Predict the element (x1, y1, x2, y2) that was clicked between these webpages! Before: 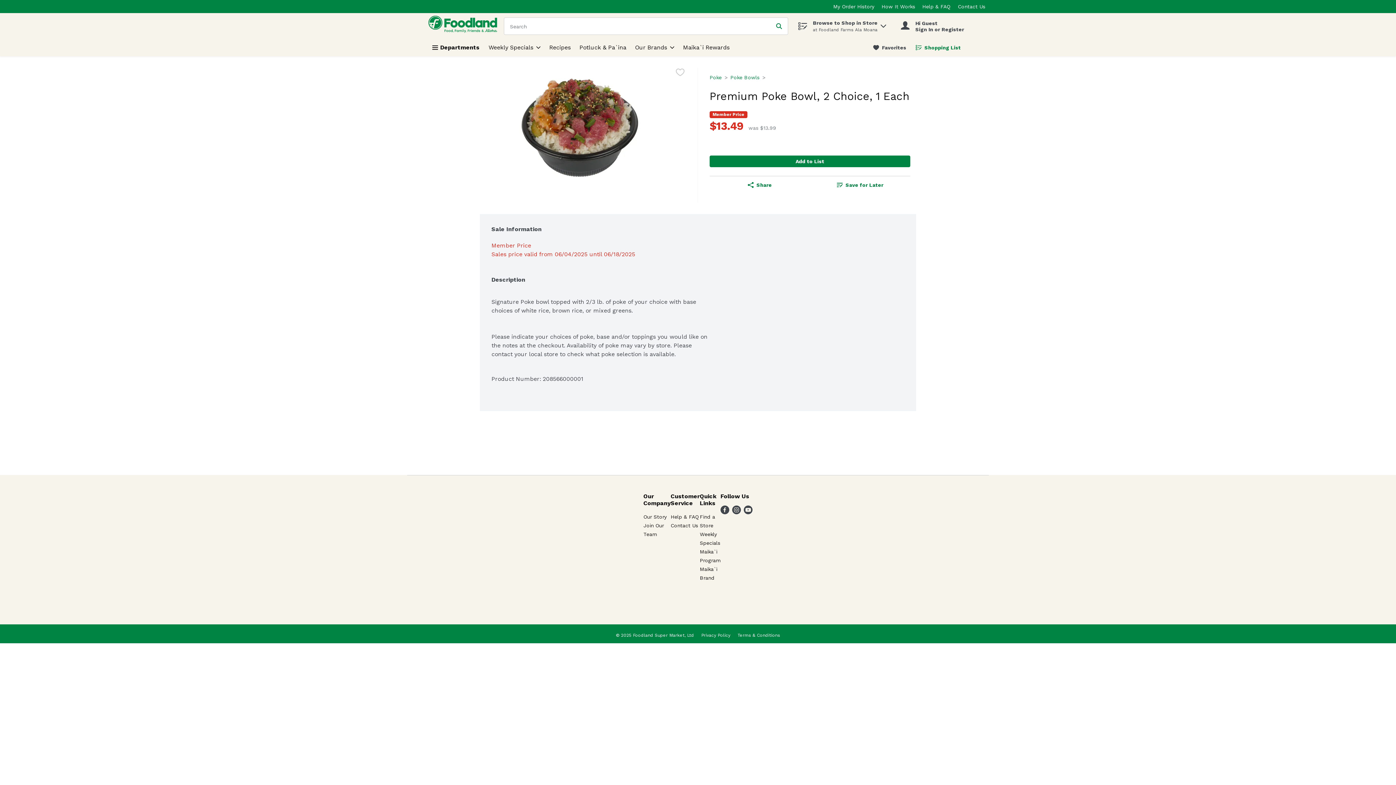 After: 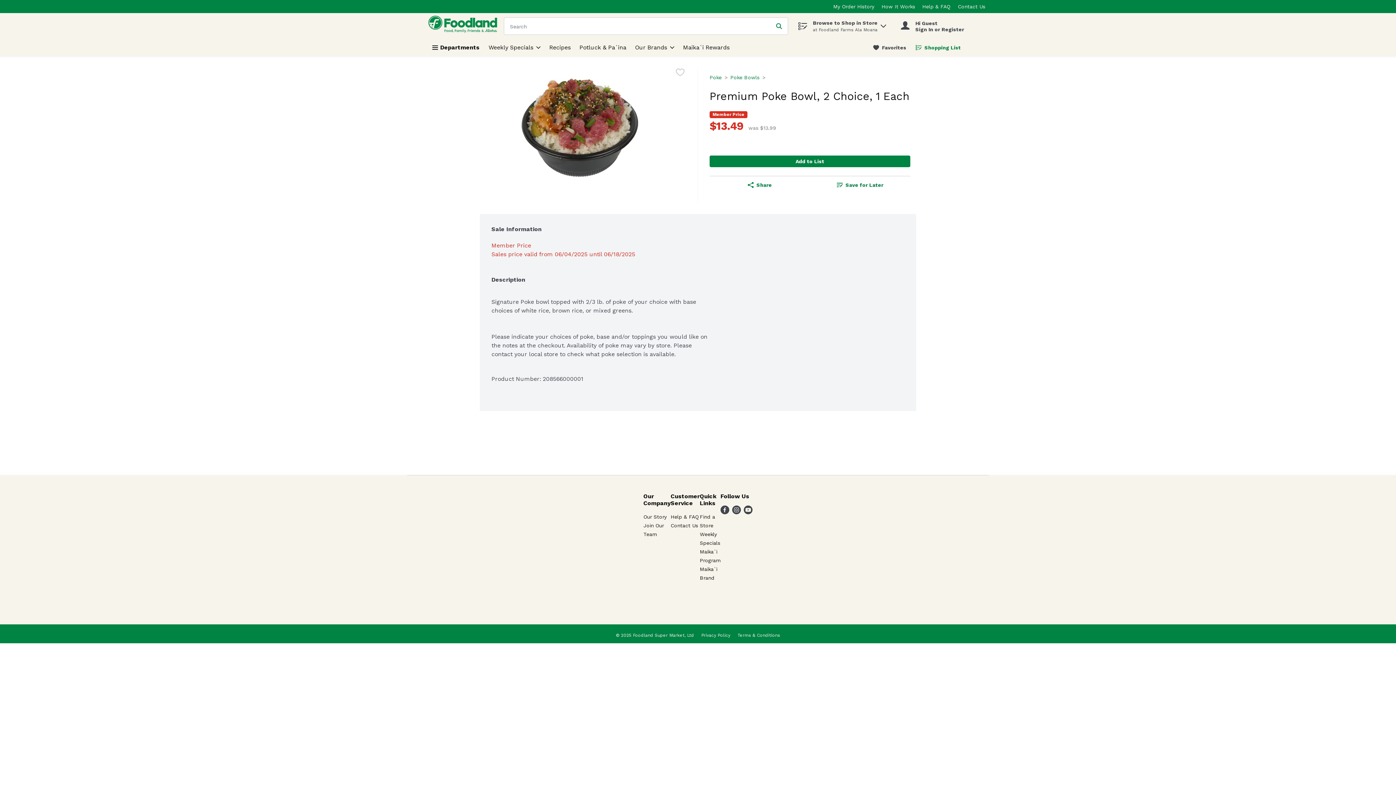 Action: bbox: (732, 509, 741, 515) label: Instagram